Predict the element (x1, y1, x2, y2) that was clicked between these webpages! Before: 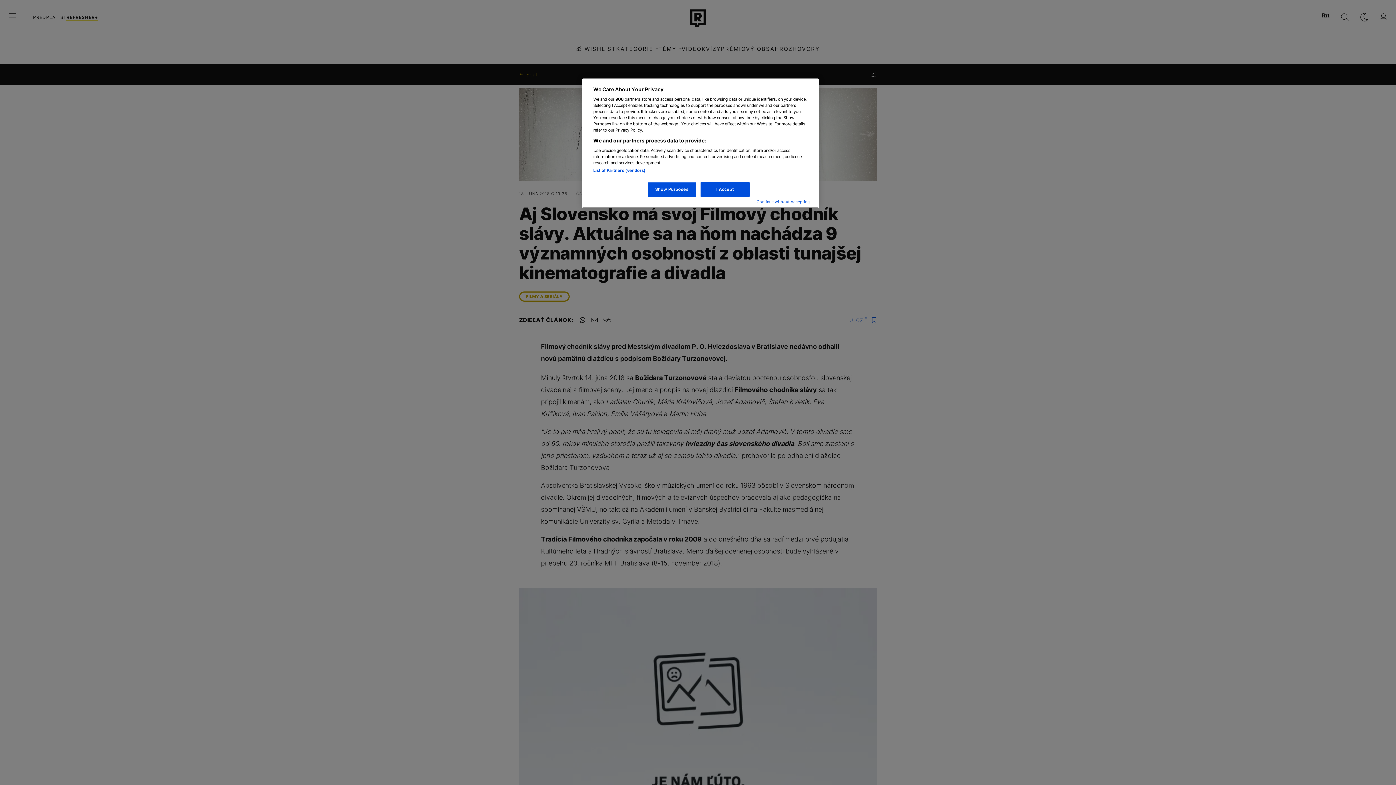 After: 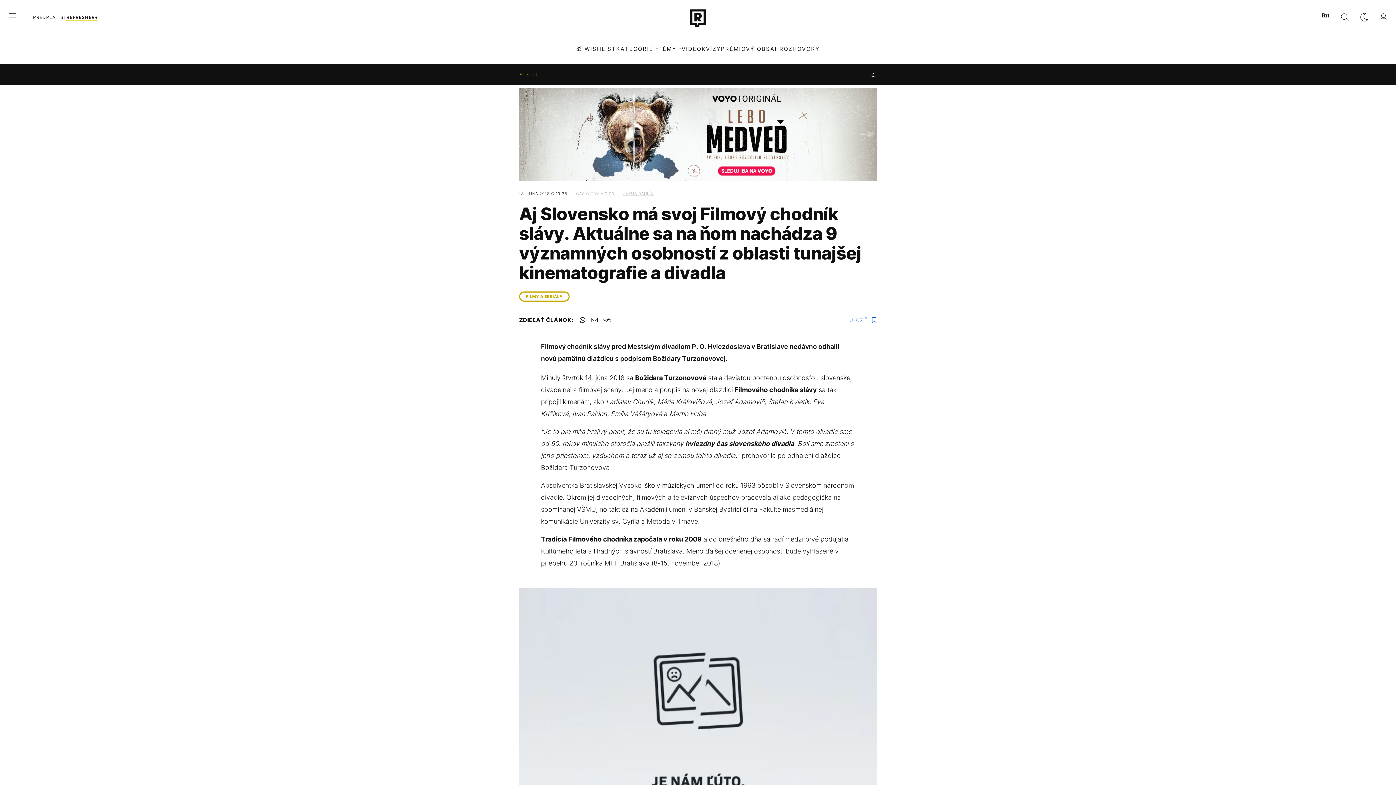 Action: label: I Accept bbox: (700, 182, 749, 197)